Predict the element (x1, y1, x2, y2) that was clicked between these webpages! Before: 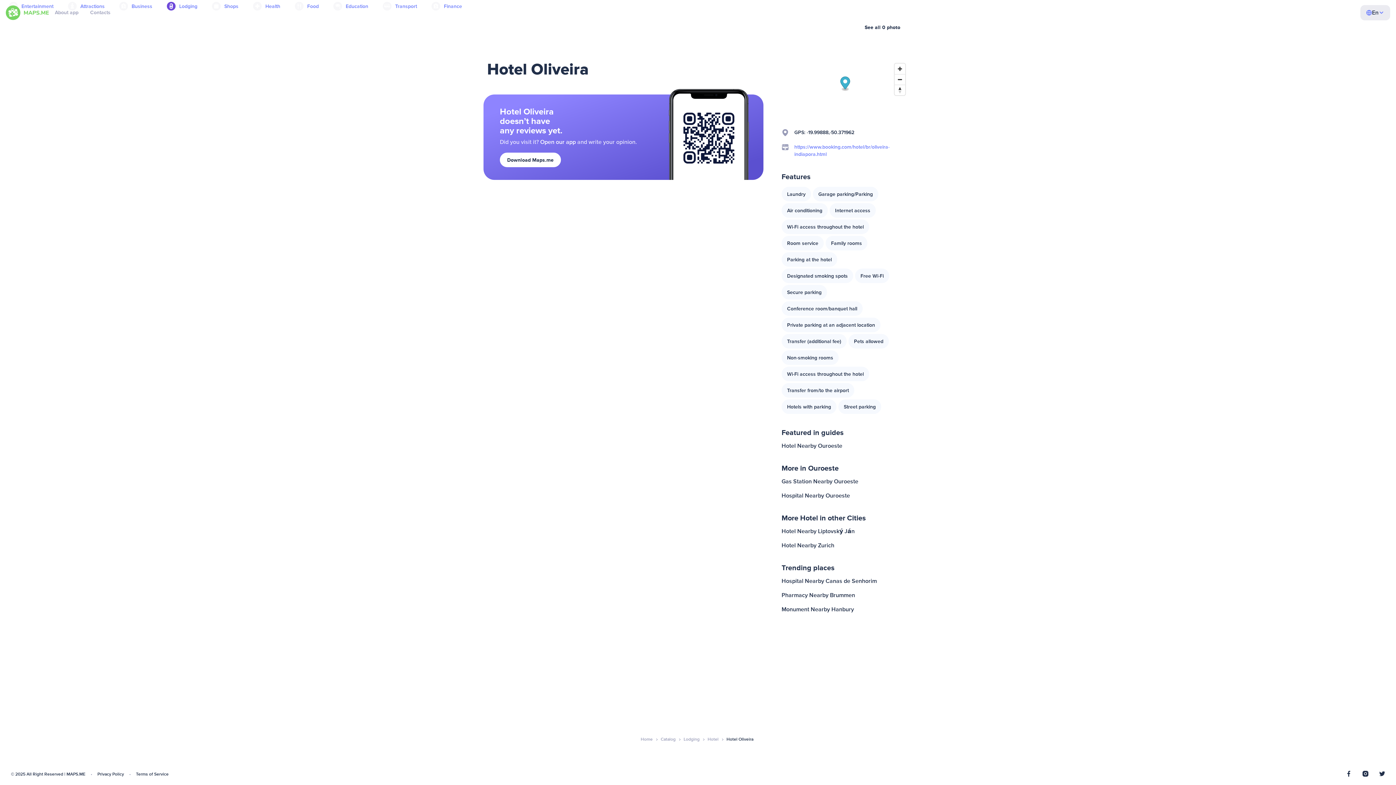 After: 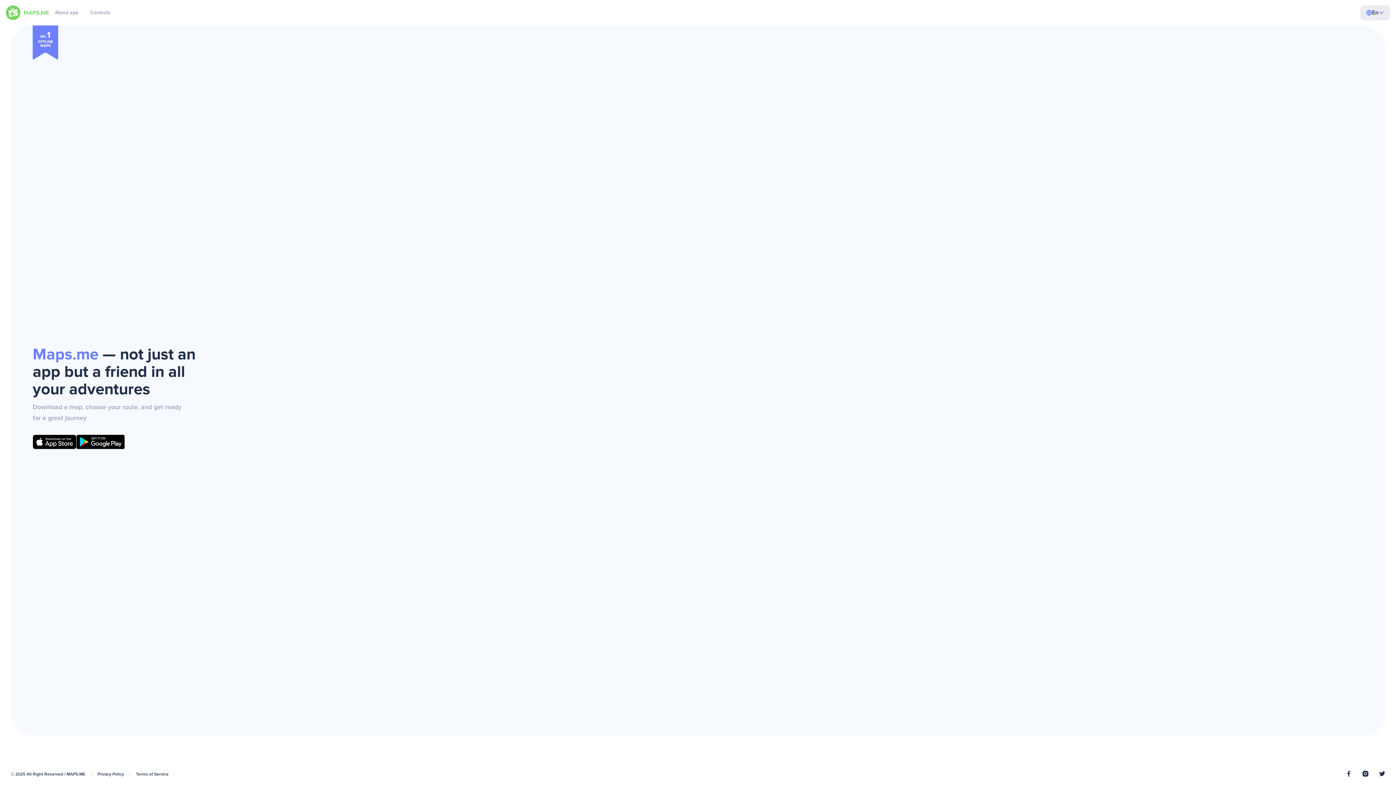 Action: bbox: (5, 5, 49, 20)